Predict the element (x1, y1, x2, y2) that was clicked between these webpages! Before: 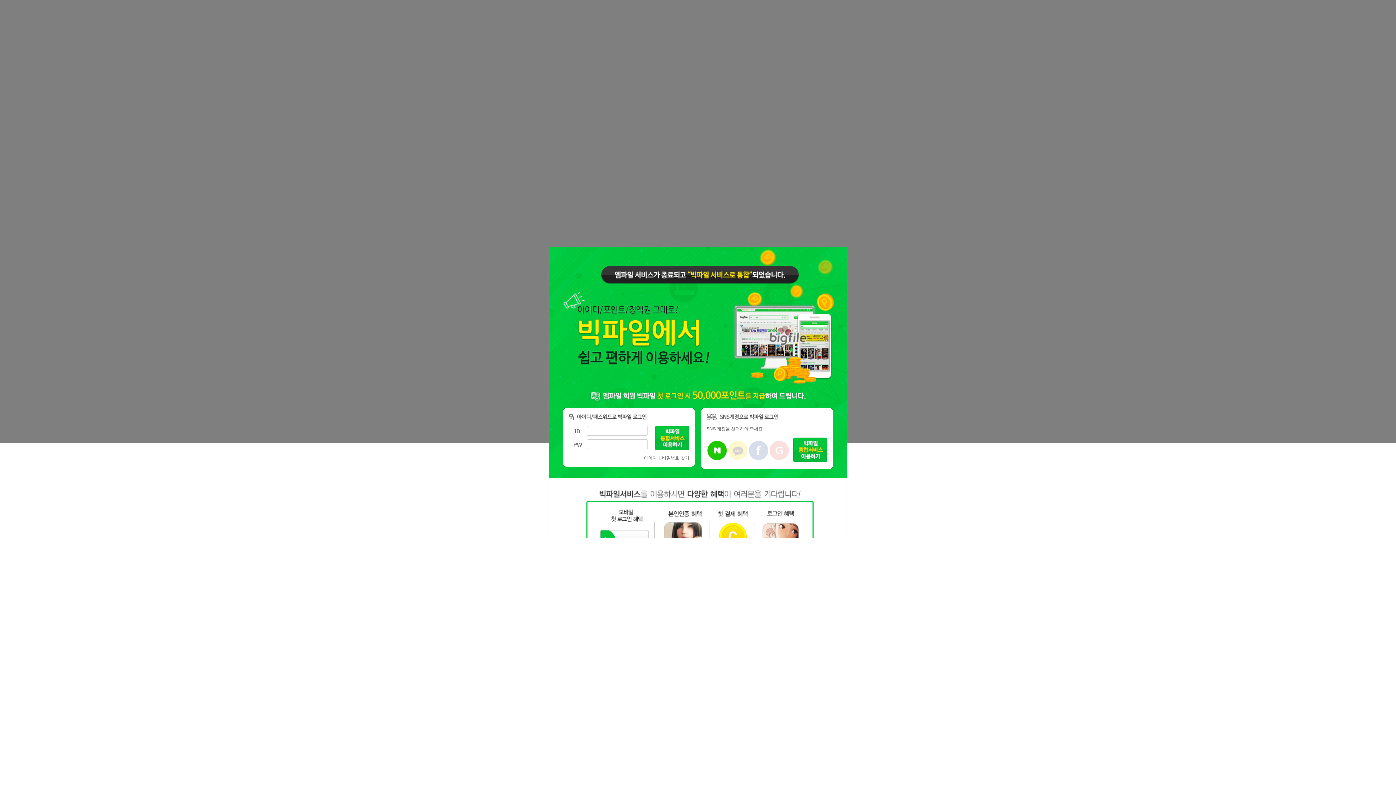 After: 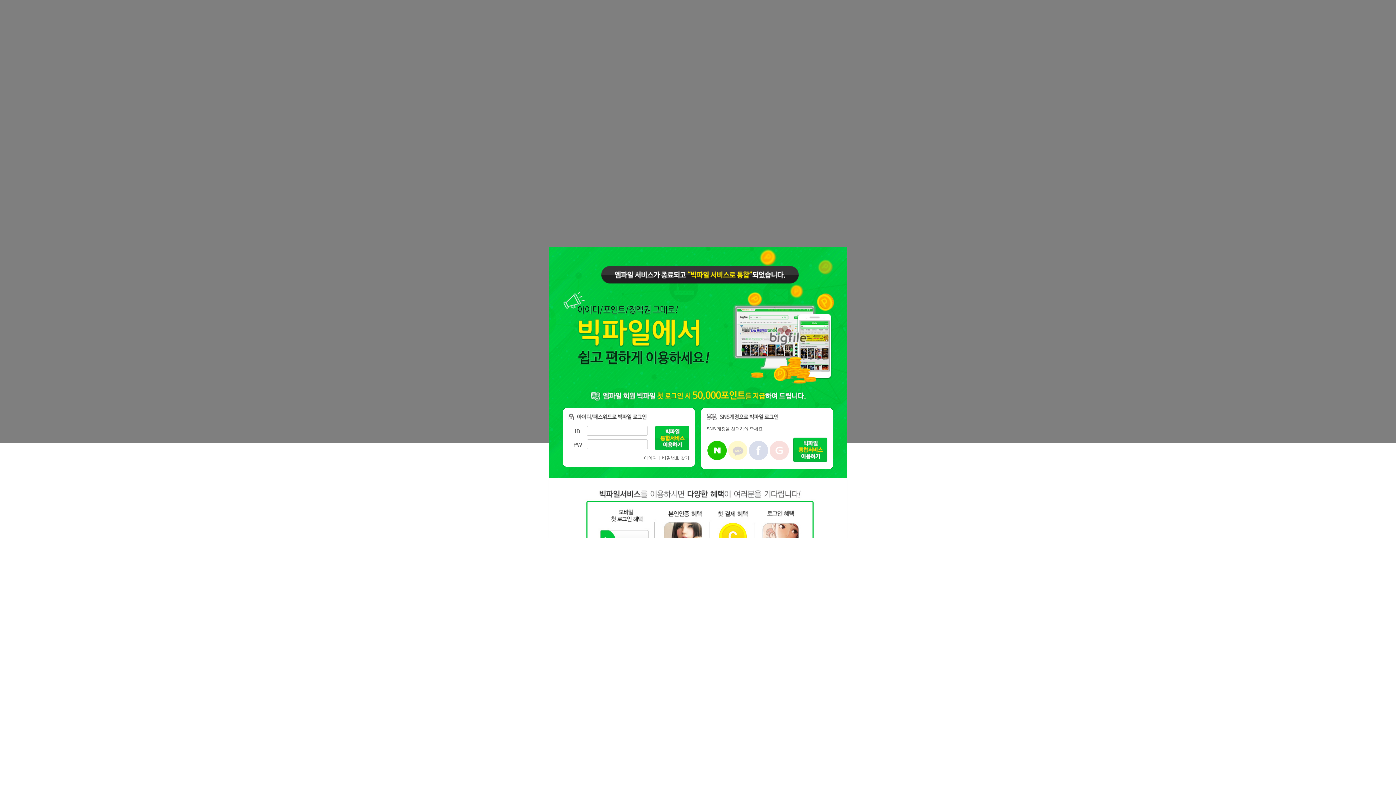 Action: bbox: (707, 456, 726, 461)